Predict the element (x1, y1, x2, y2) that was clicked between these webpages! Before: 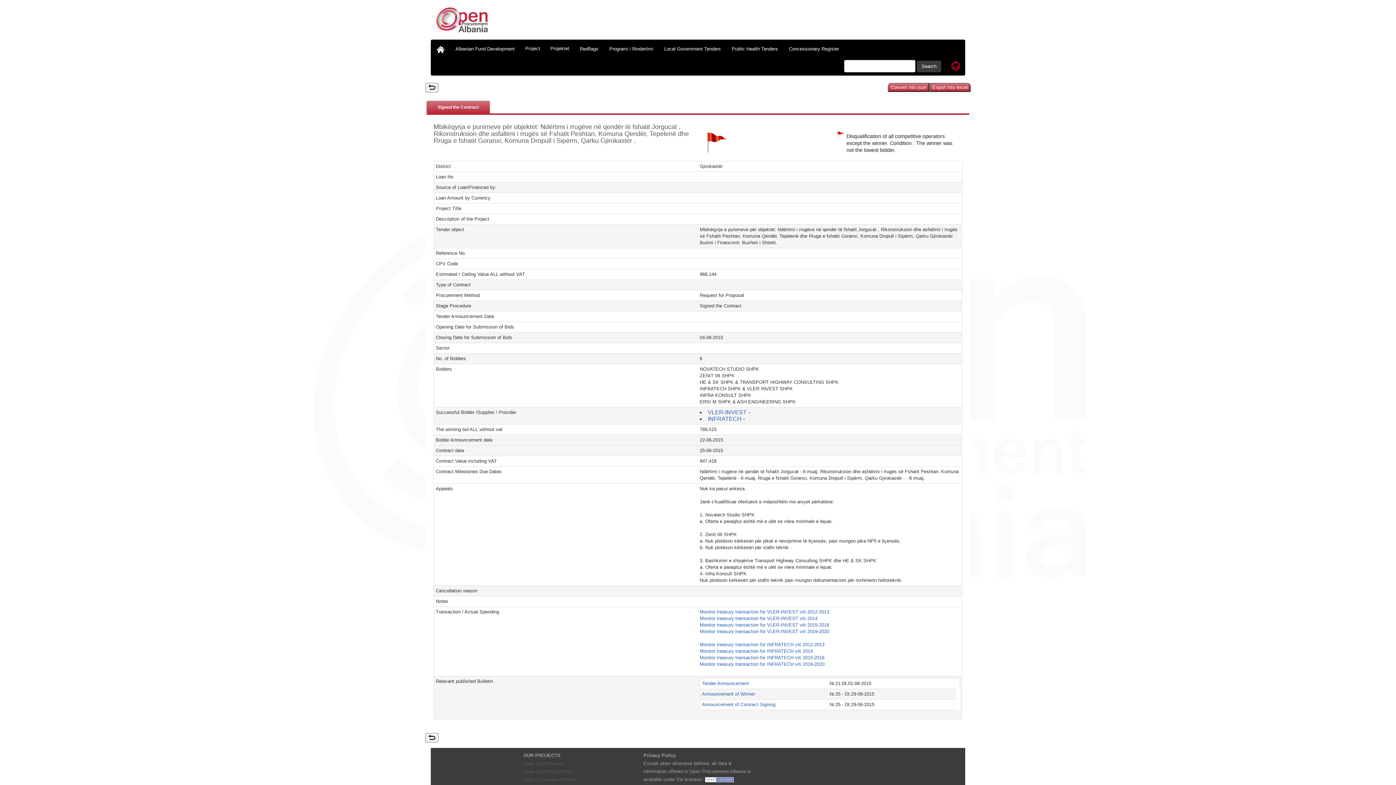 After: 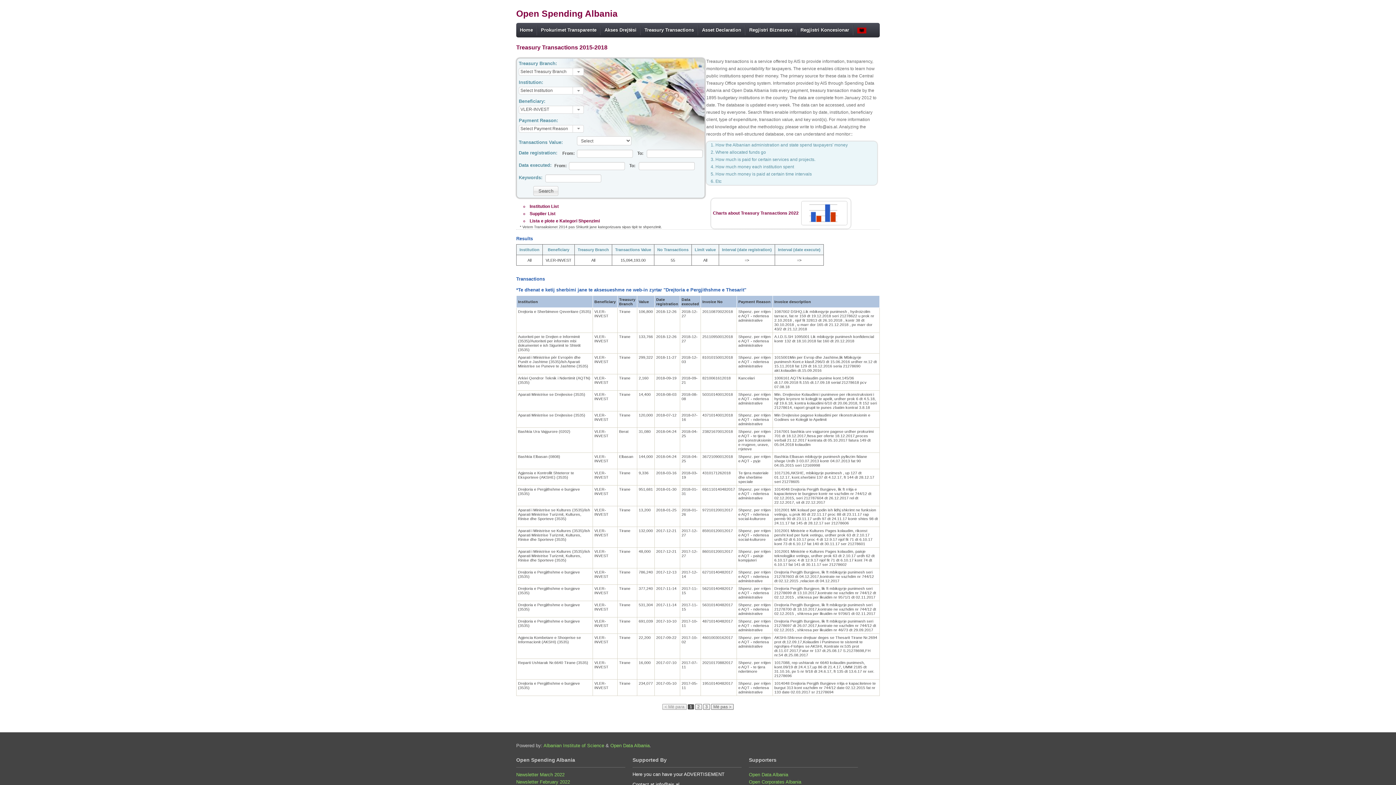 Action: bbox: (699, 622, 829, 628) label: Monitor treasury transaction for VLER-INVEST viti 2015-2018